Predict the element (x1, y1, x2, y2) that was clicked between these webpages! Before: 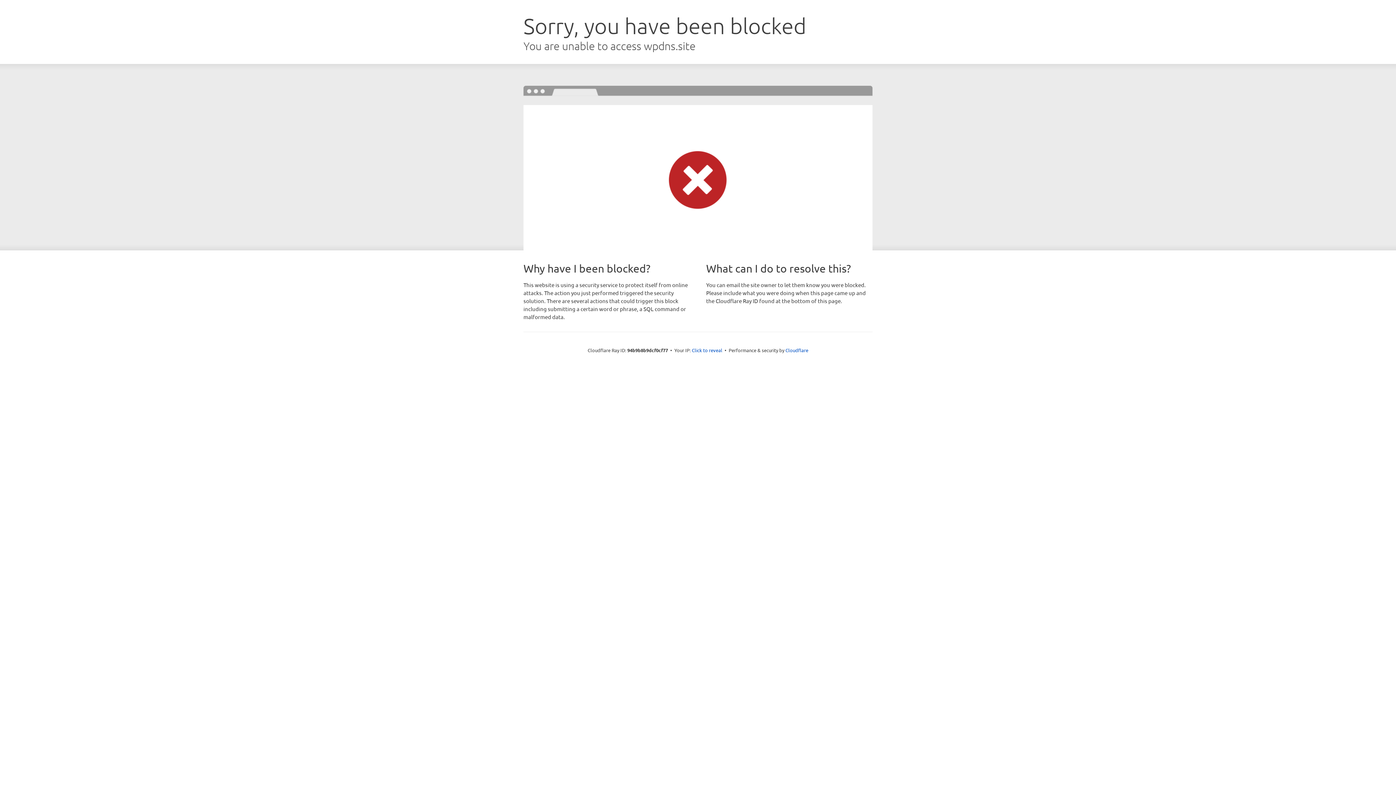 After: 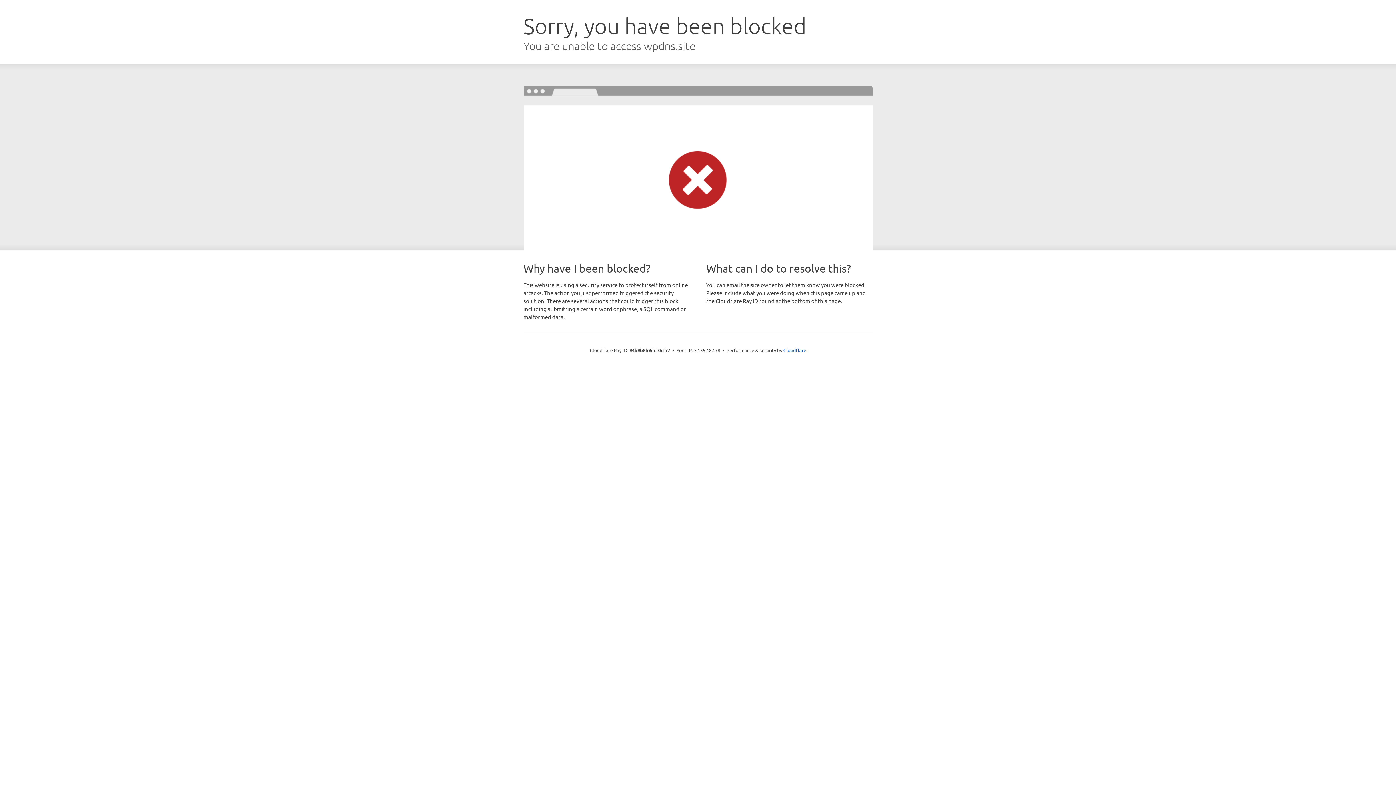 Action: bbox: (692, 346, 722, 353) label: Click to reveal